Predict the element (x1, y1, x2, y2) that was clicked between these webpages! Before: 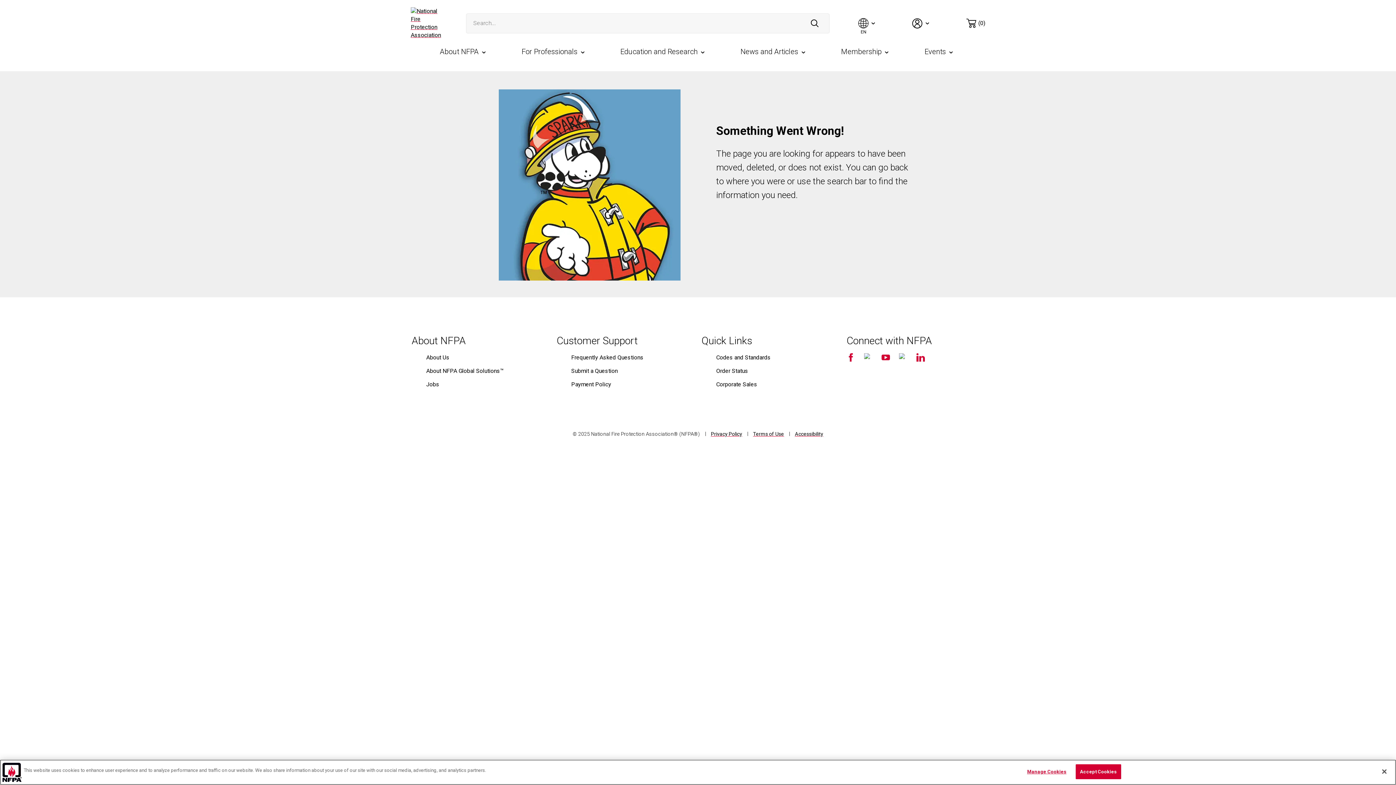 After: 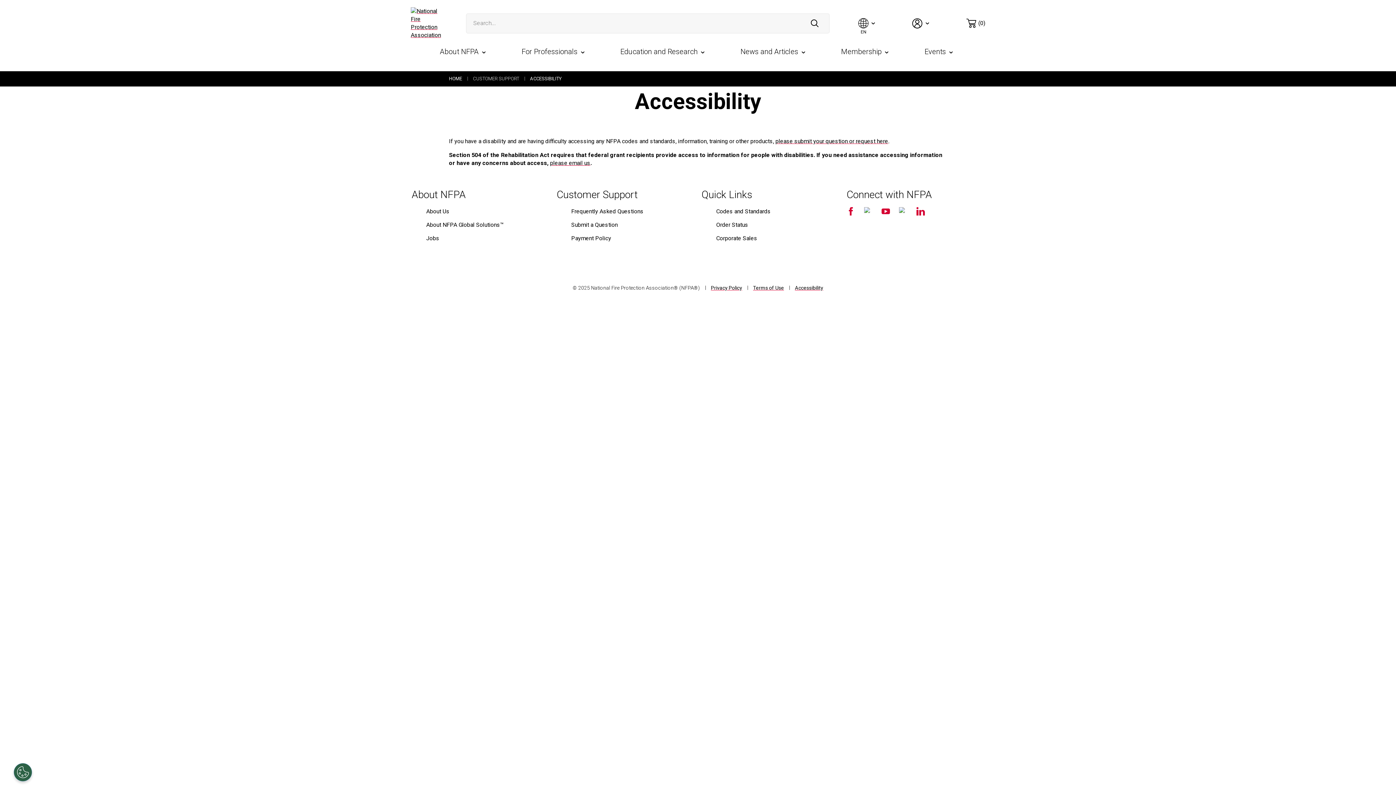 Action: label: Accessibility bbox: (795, 431, 823, 437)